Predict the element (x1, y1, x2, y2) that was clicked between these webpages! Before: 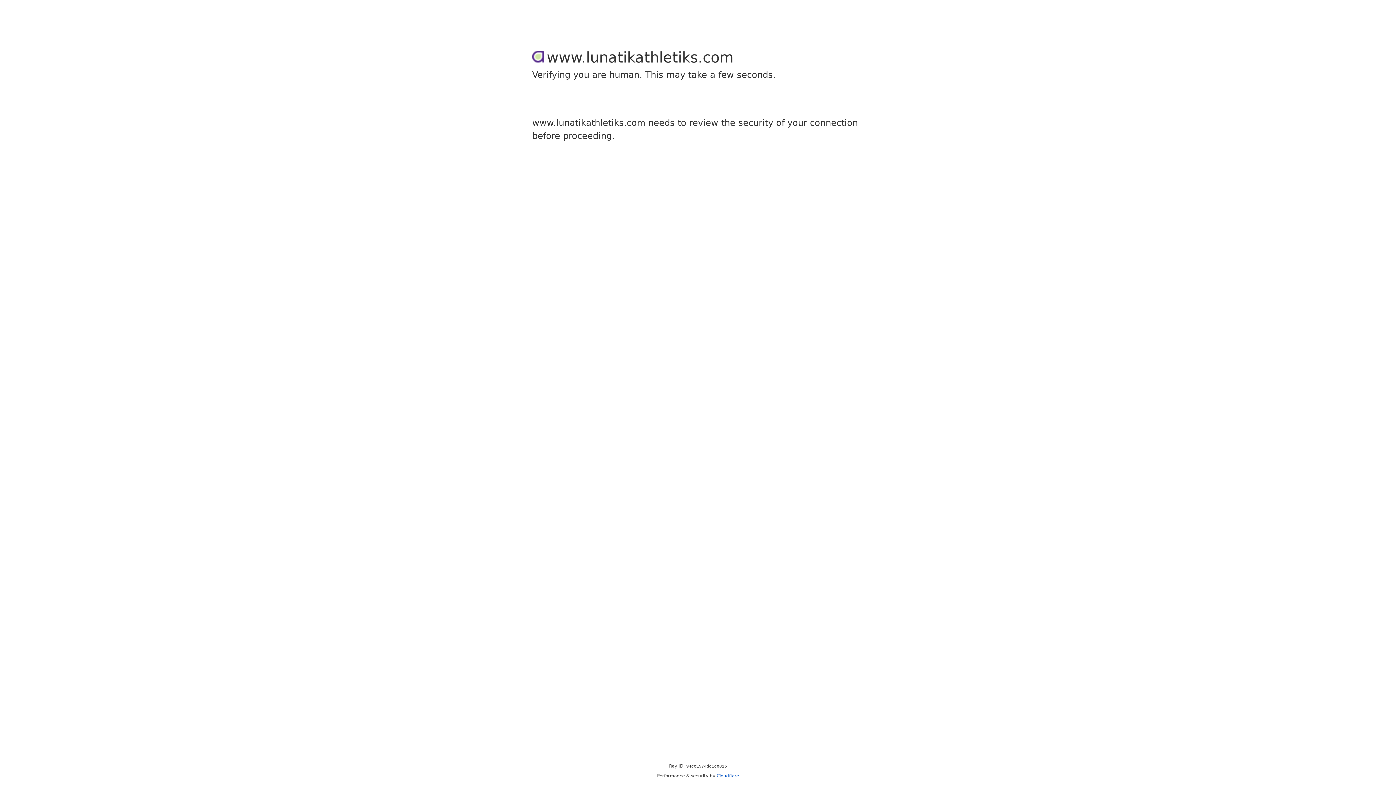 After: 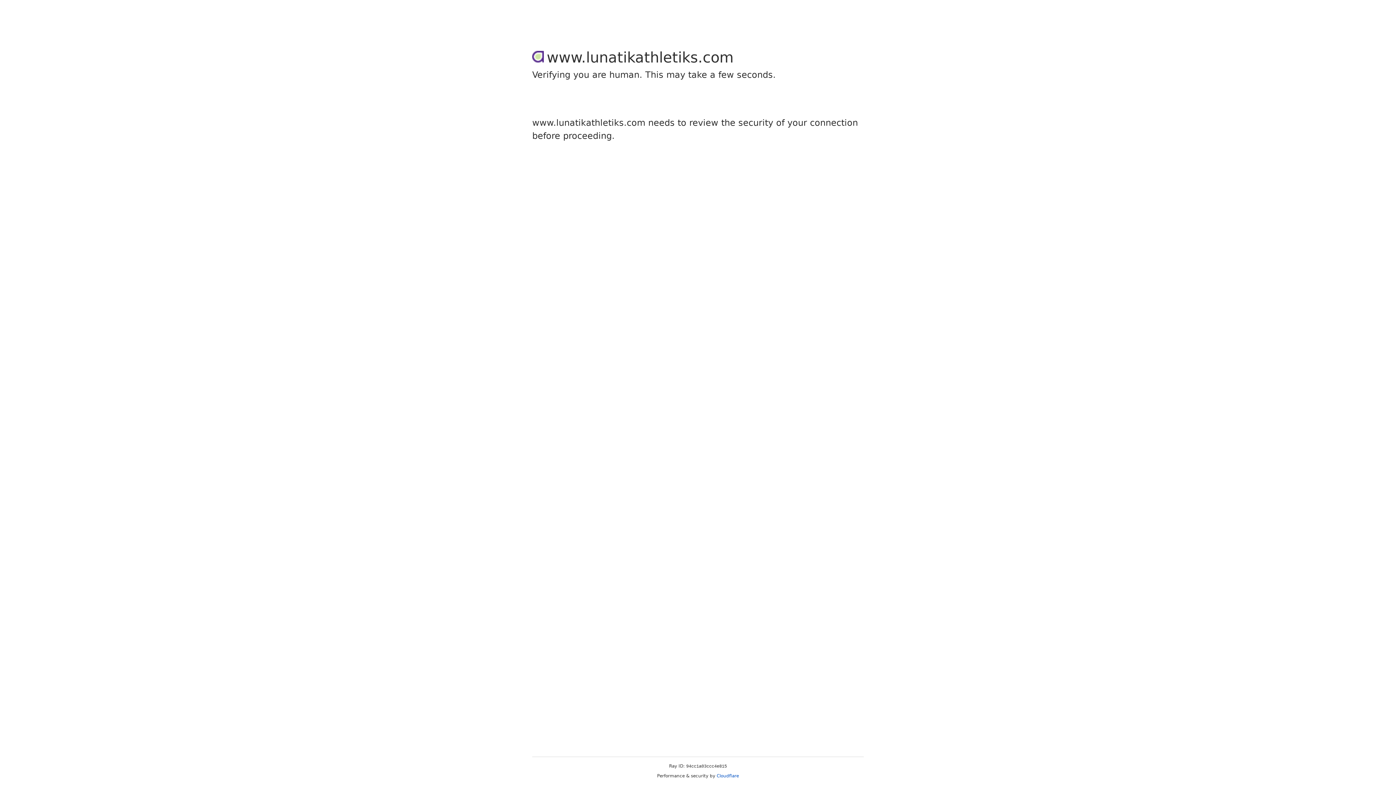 Action: bbox: (716, 773, 739, 778) label: Cloudflare